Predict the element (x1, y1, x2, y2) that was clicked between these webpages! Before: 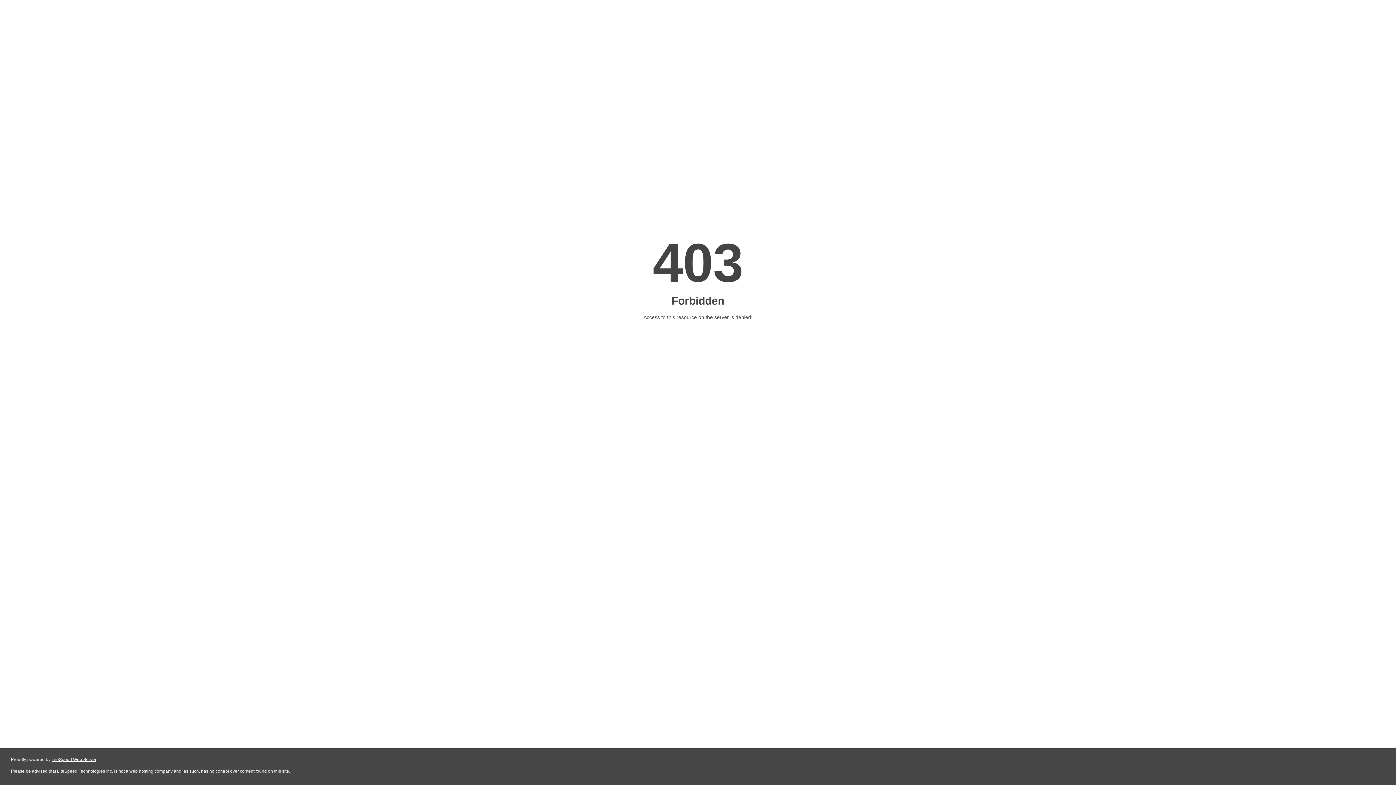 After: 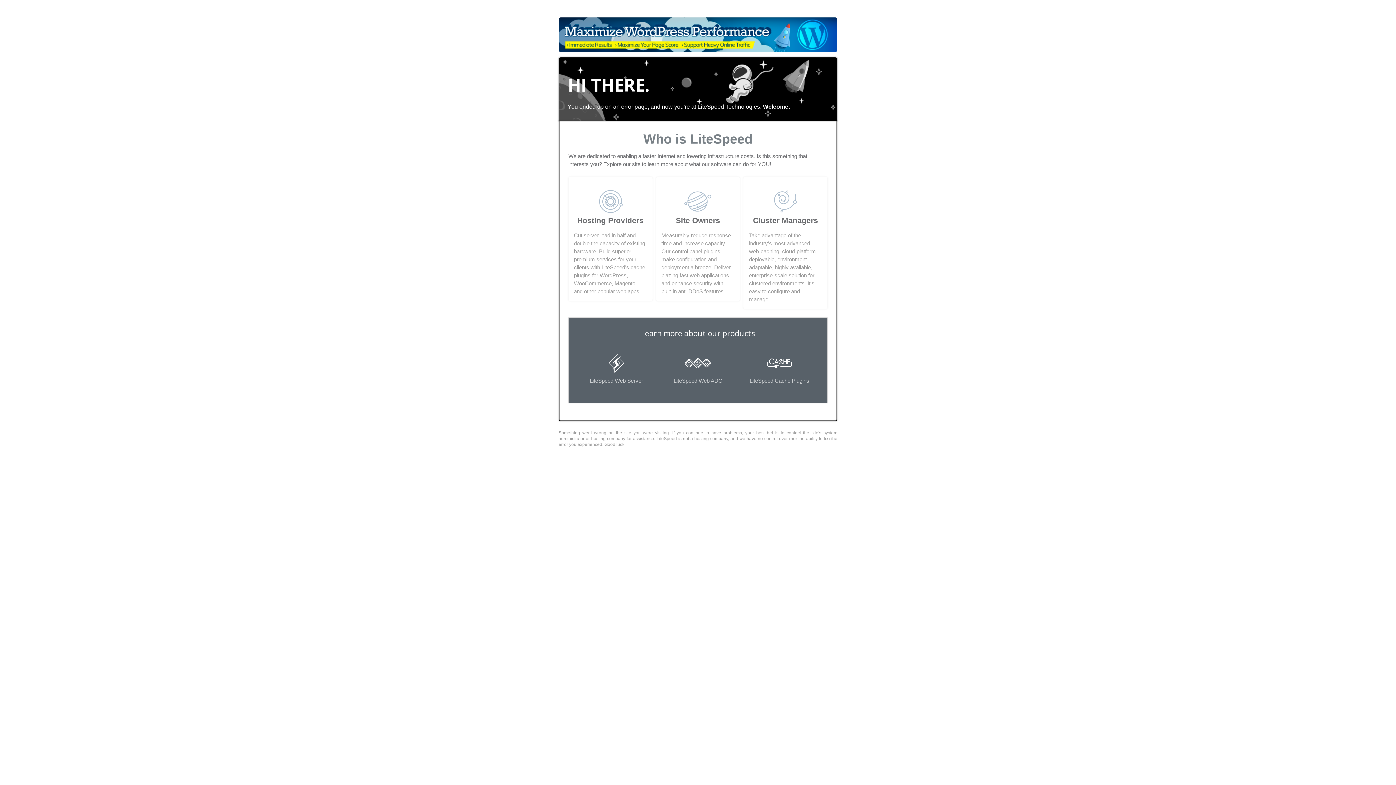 Action: bbox: (51, 757, 96, 762) label: LiteSpeed Web Server